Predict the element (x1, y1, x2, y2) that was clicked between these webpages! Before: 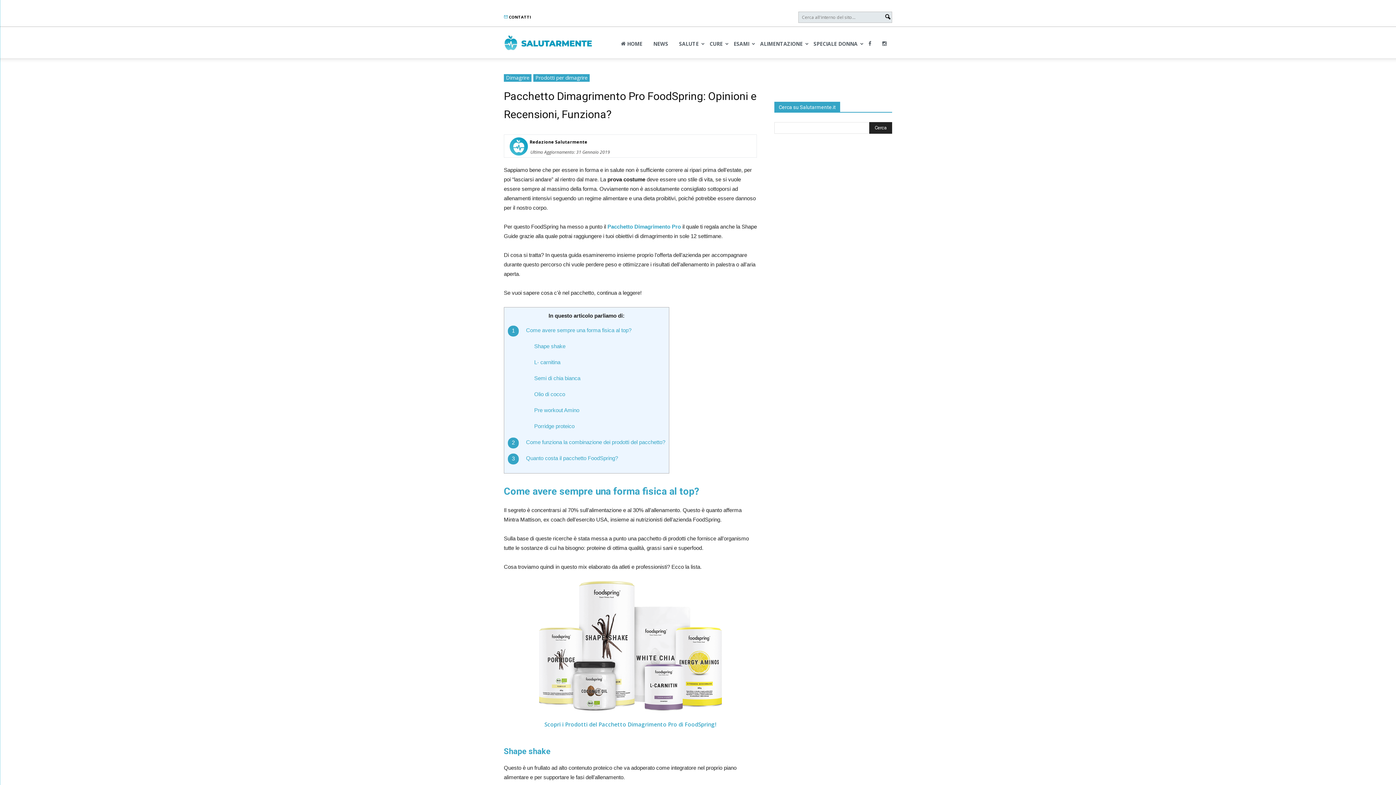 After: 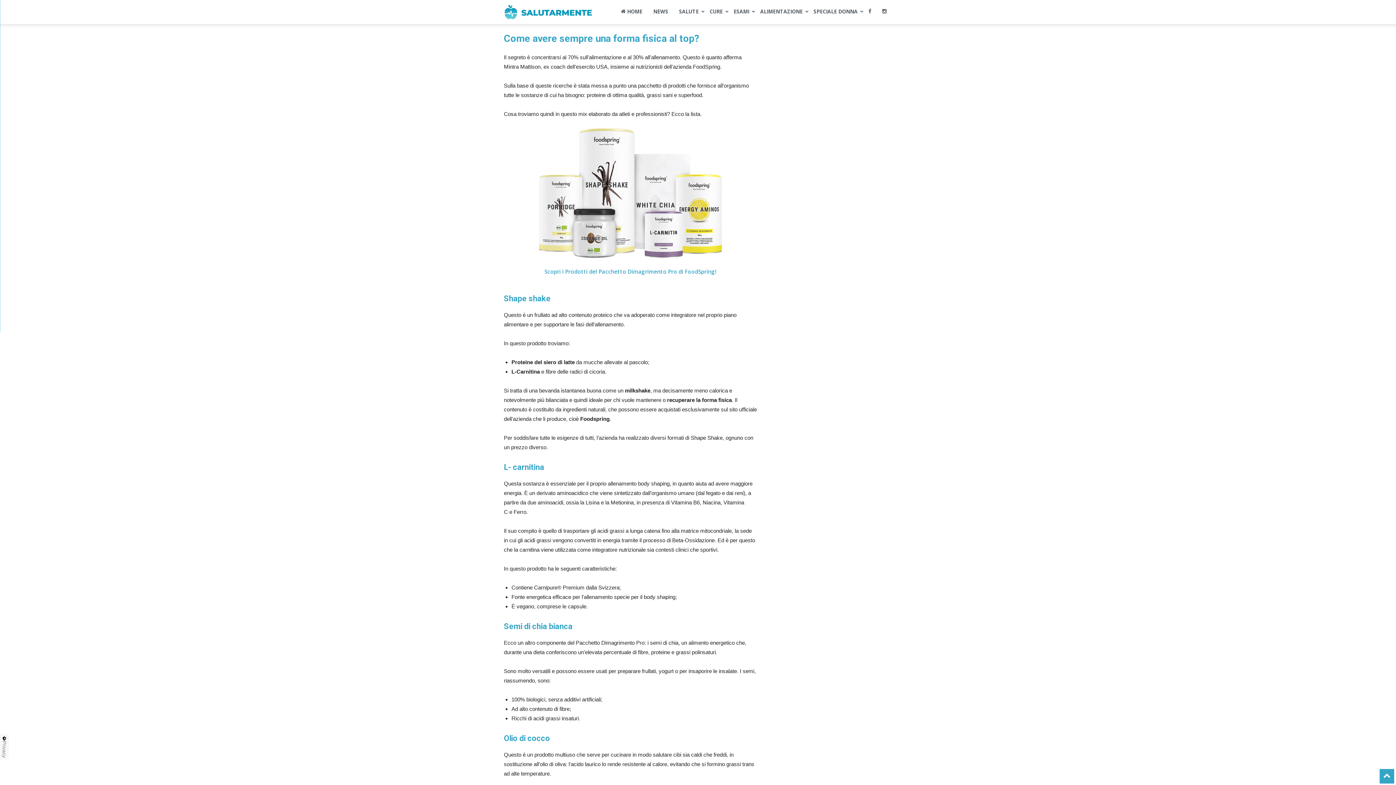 Action: label: Come avere sempre una forma fisica al top? bbox: (526, 325, 631, 335)